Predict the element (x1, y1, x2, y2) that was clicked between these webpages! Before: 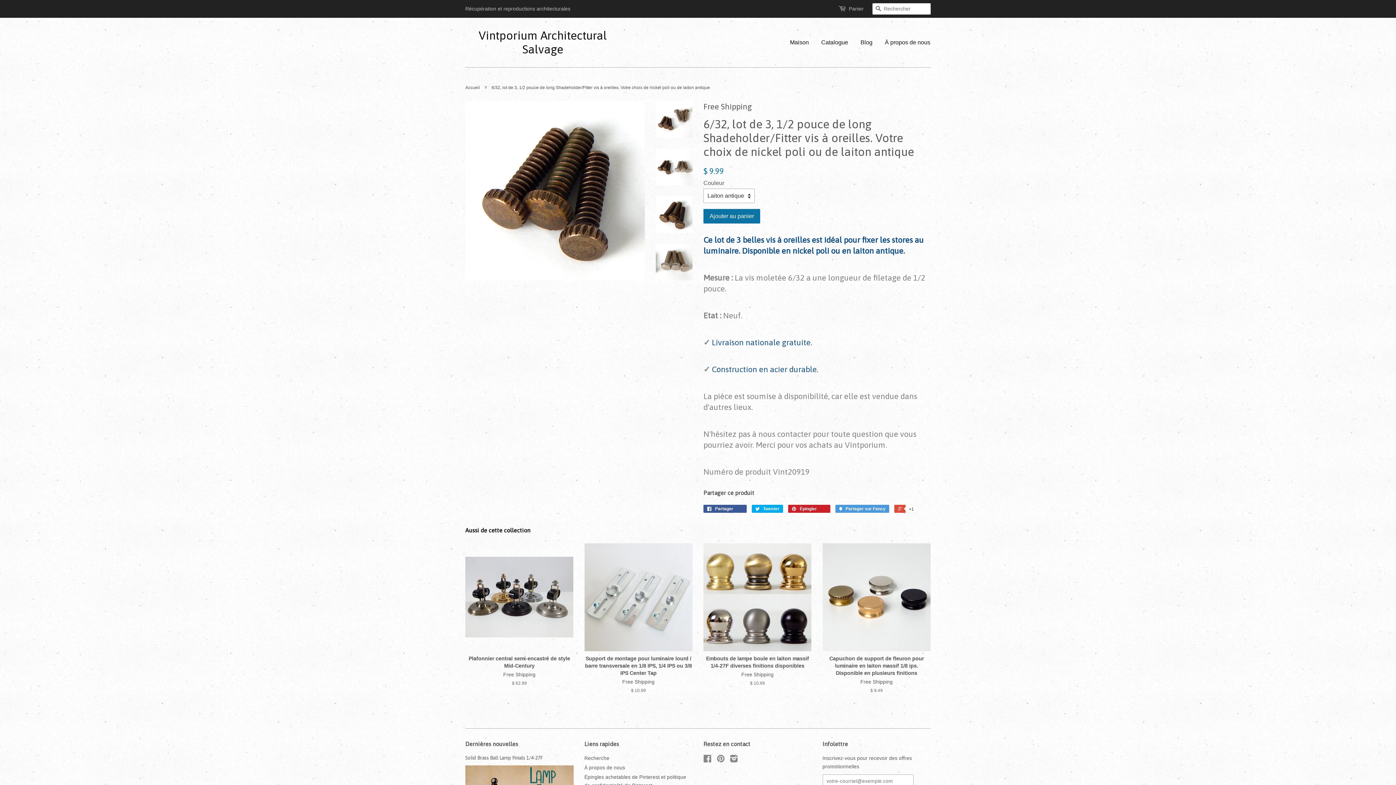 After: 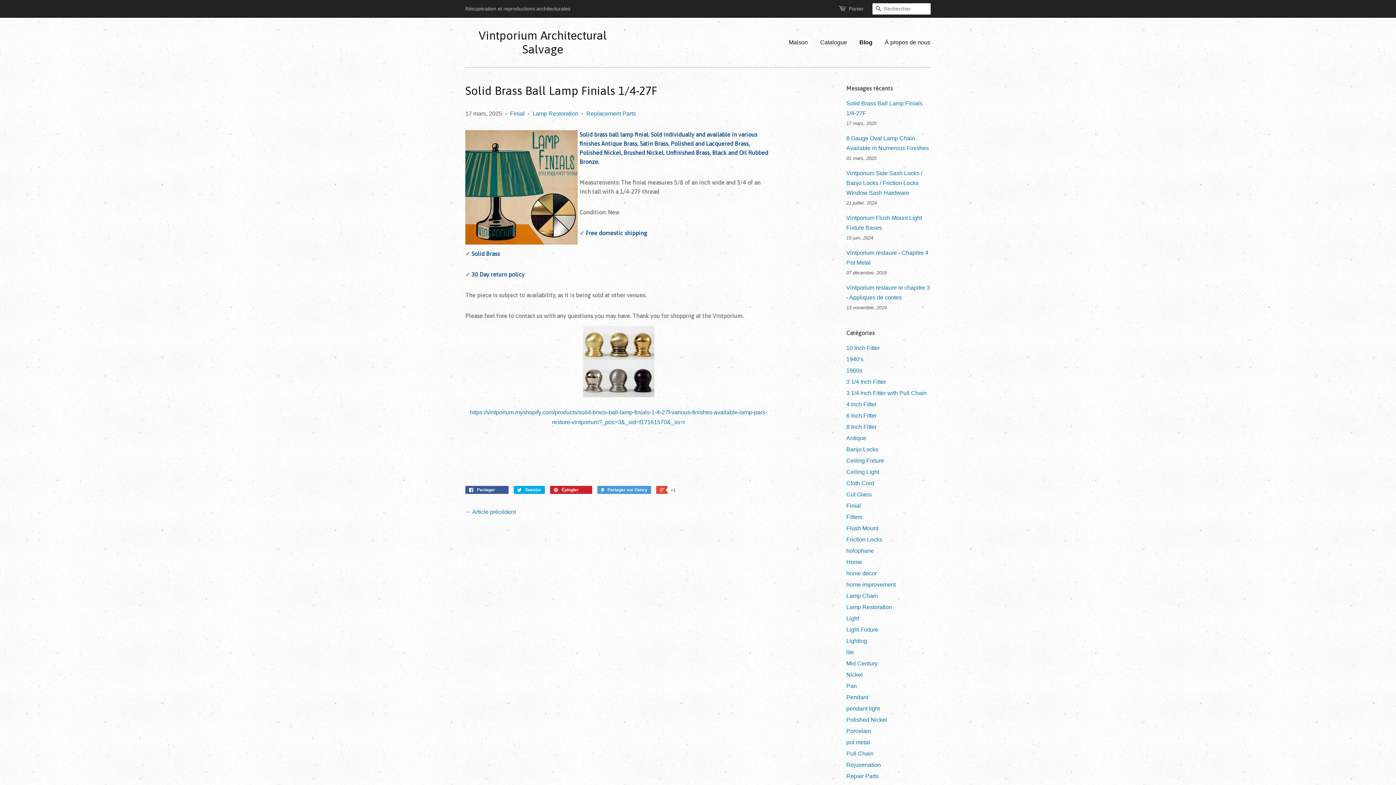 Action: label: Solid Brass Ball Lamp Finials 1/4-27F bbox: (465, 755, 542, 760)